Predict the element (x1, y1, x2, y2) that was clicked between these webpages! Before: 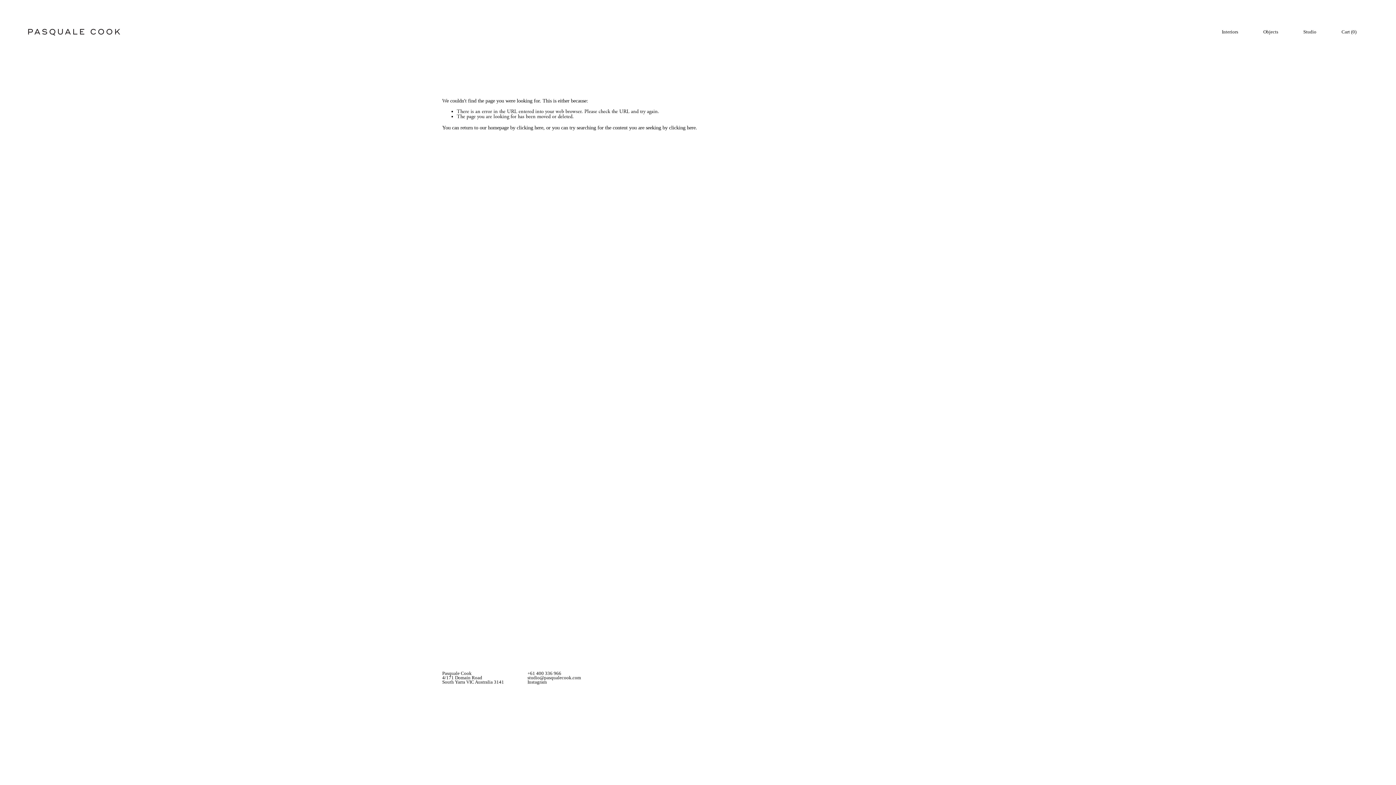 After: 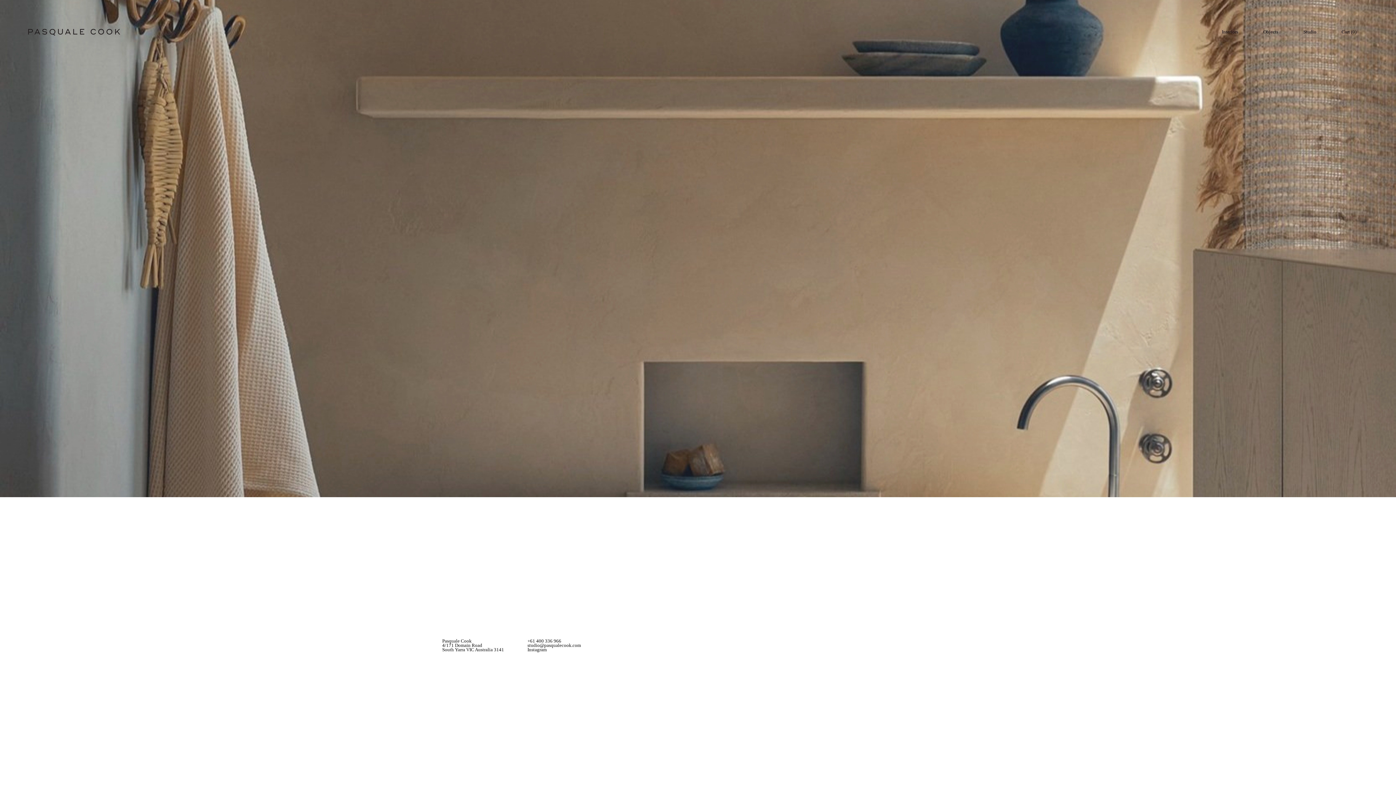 Action: label: clicking here bbox: (516, 124, 543, 130)